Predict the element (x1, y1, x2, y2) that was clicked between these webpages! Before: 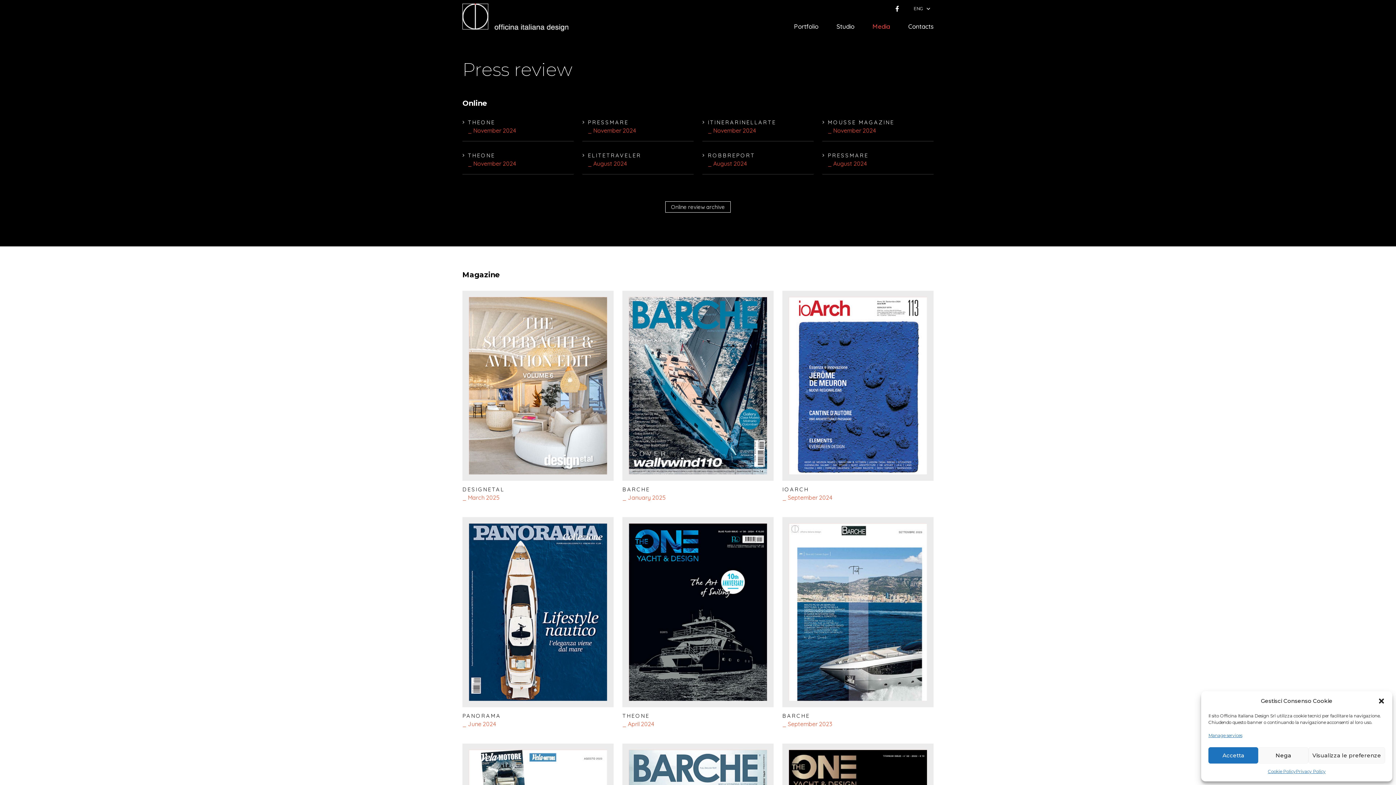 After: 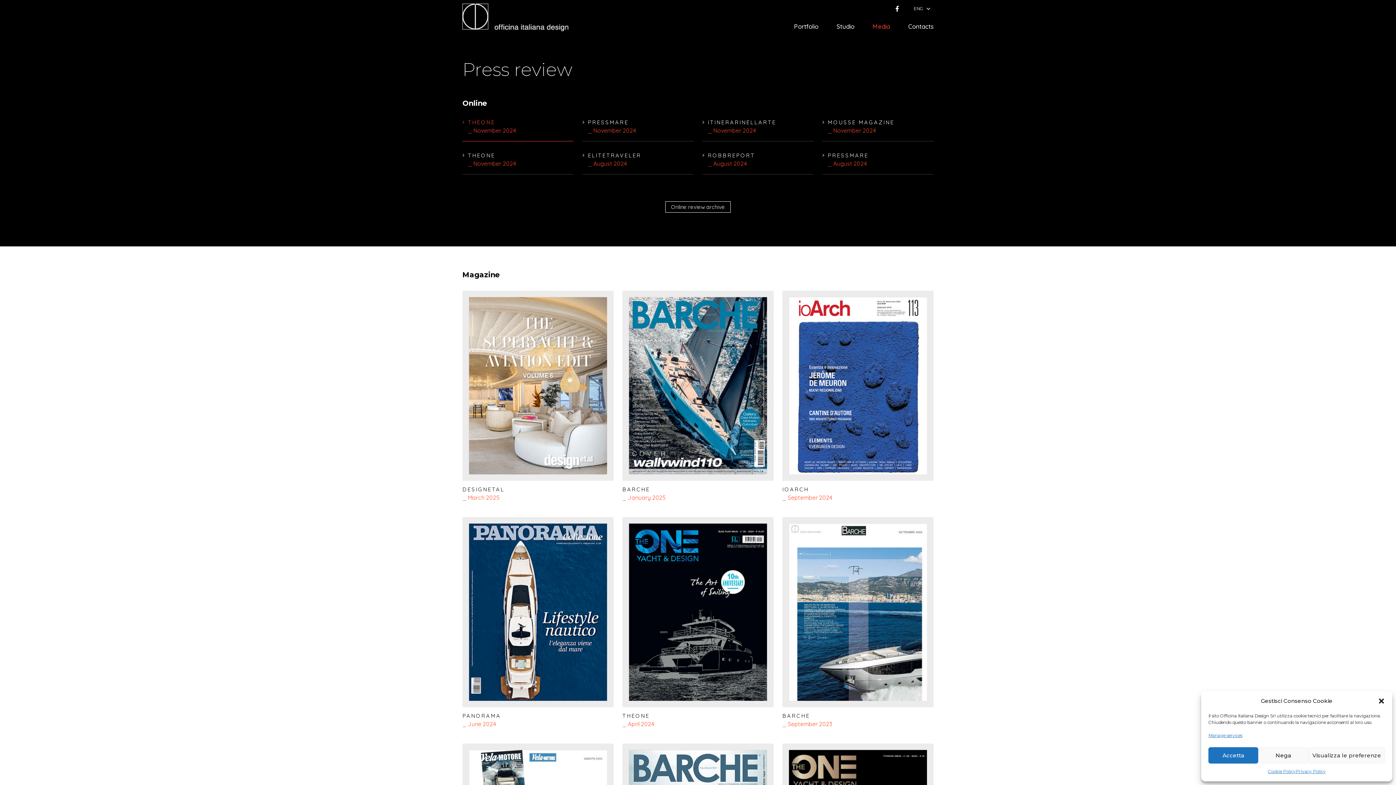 Action: bbox: (462, 119, 573, 141) label: THEONE
_ November 2024